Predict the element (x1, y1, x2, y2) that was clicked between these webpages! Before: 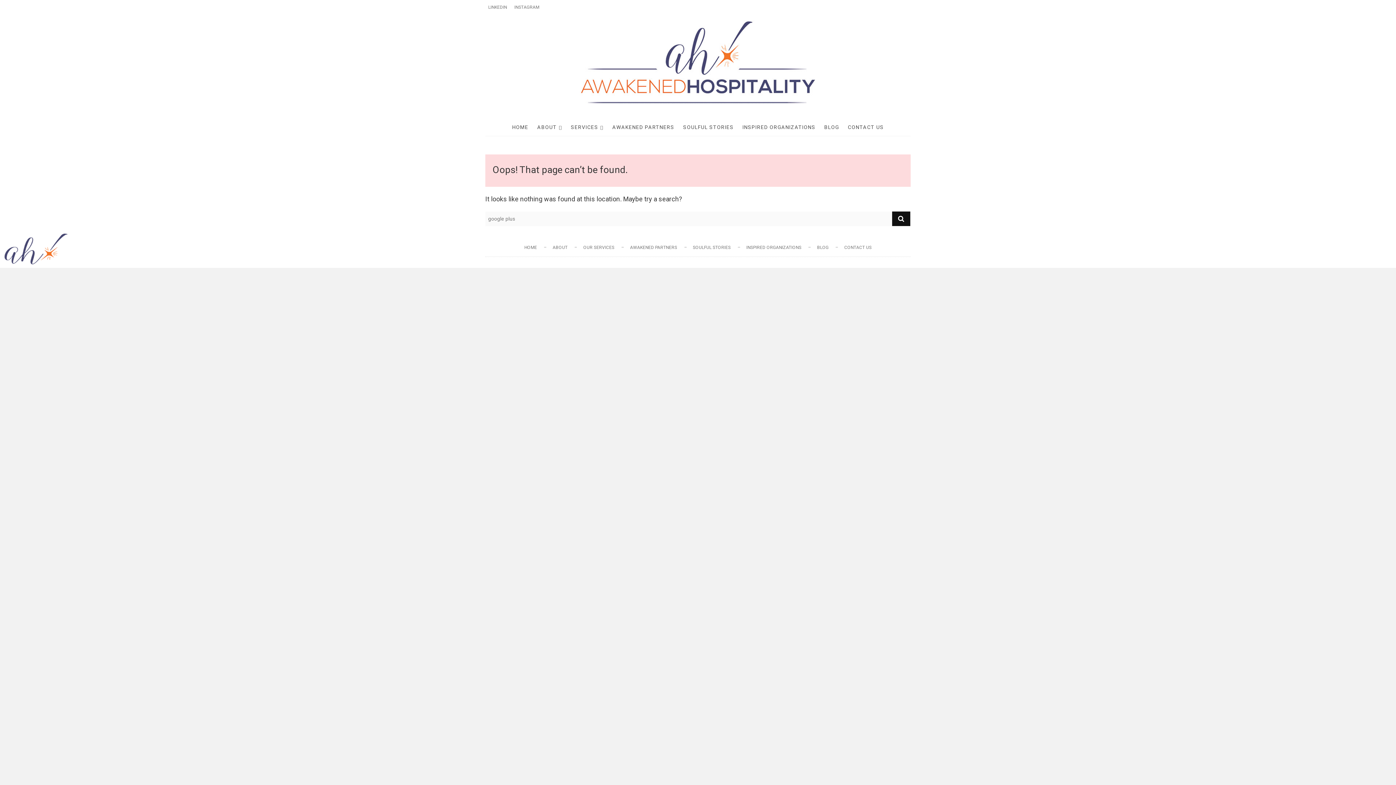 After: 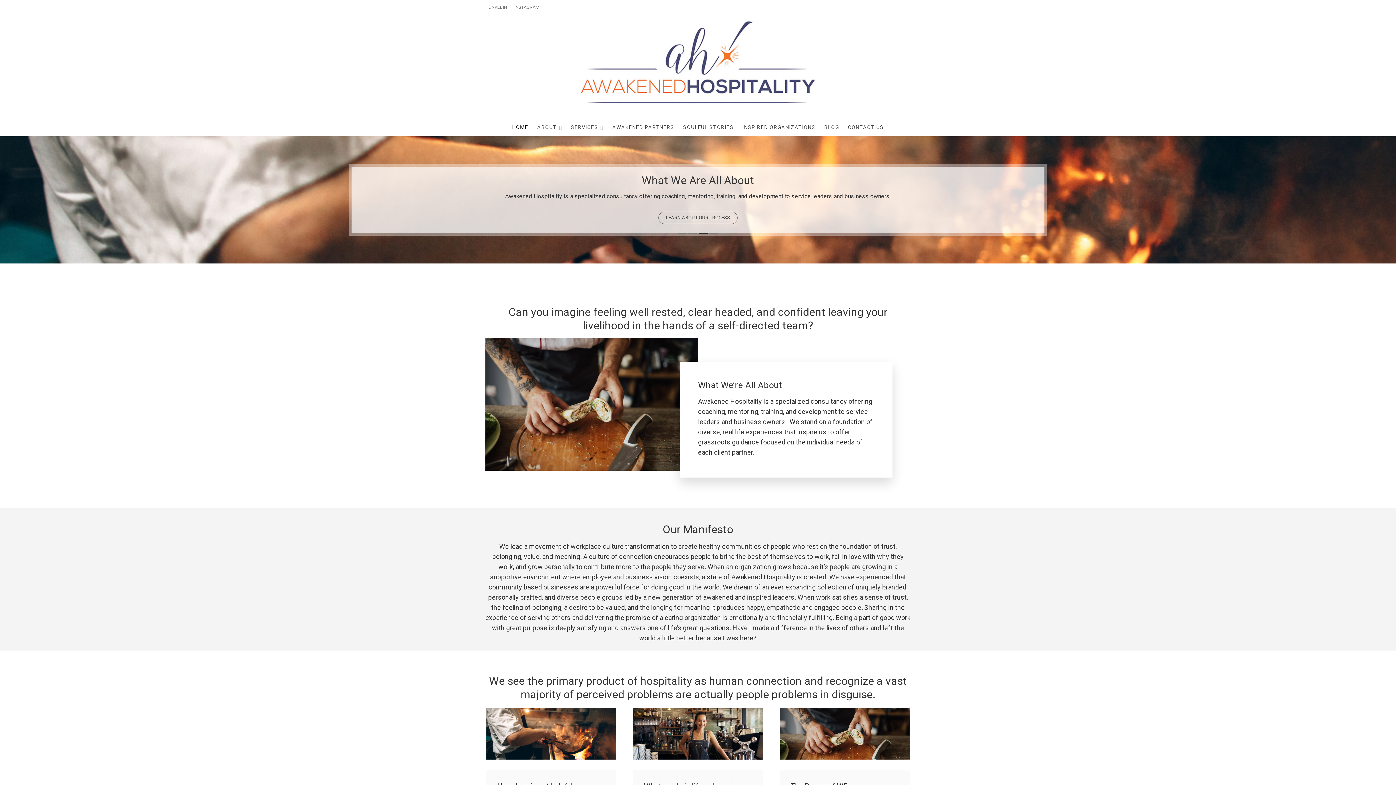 Action: label: HOME bbox: (508, 119, 532, 135)